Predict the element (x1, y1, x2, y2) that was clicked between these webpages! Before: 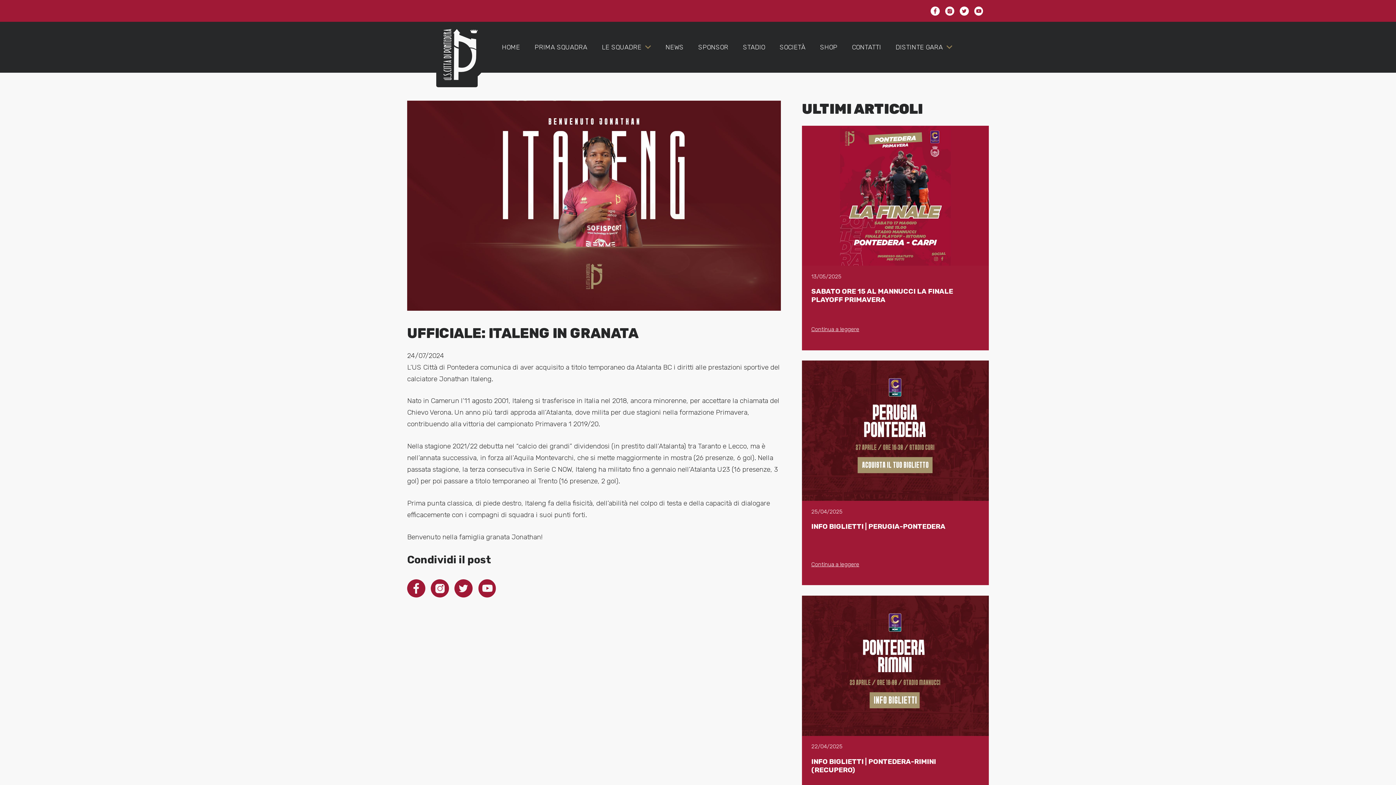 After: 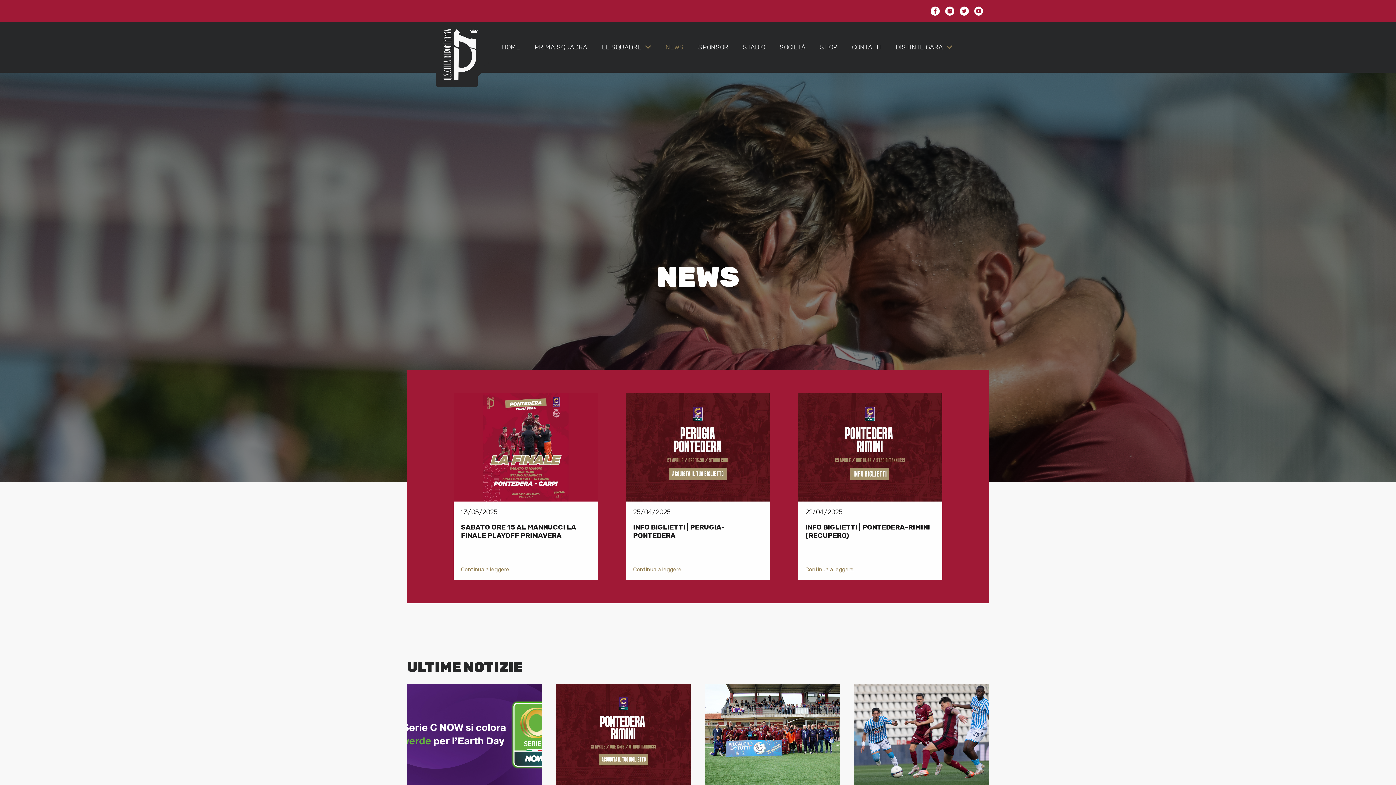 Action: bbox: (658, 21, 691, 72) label: NEWS